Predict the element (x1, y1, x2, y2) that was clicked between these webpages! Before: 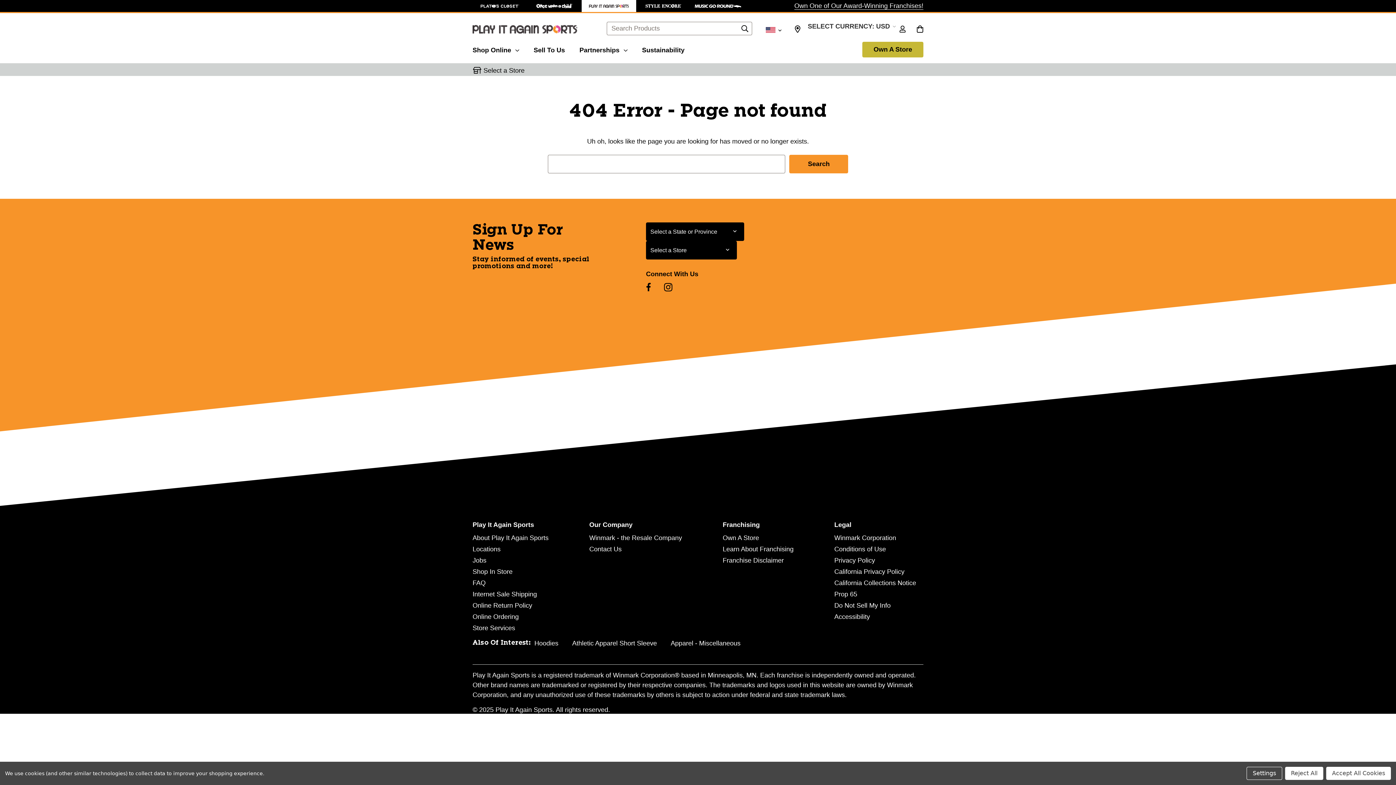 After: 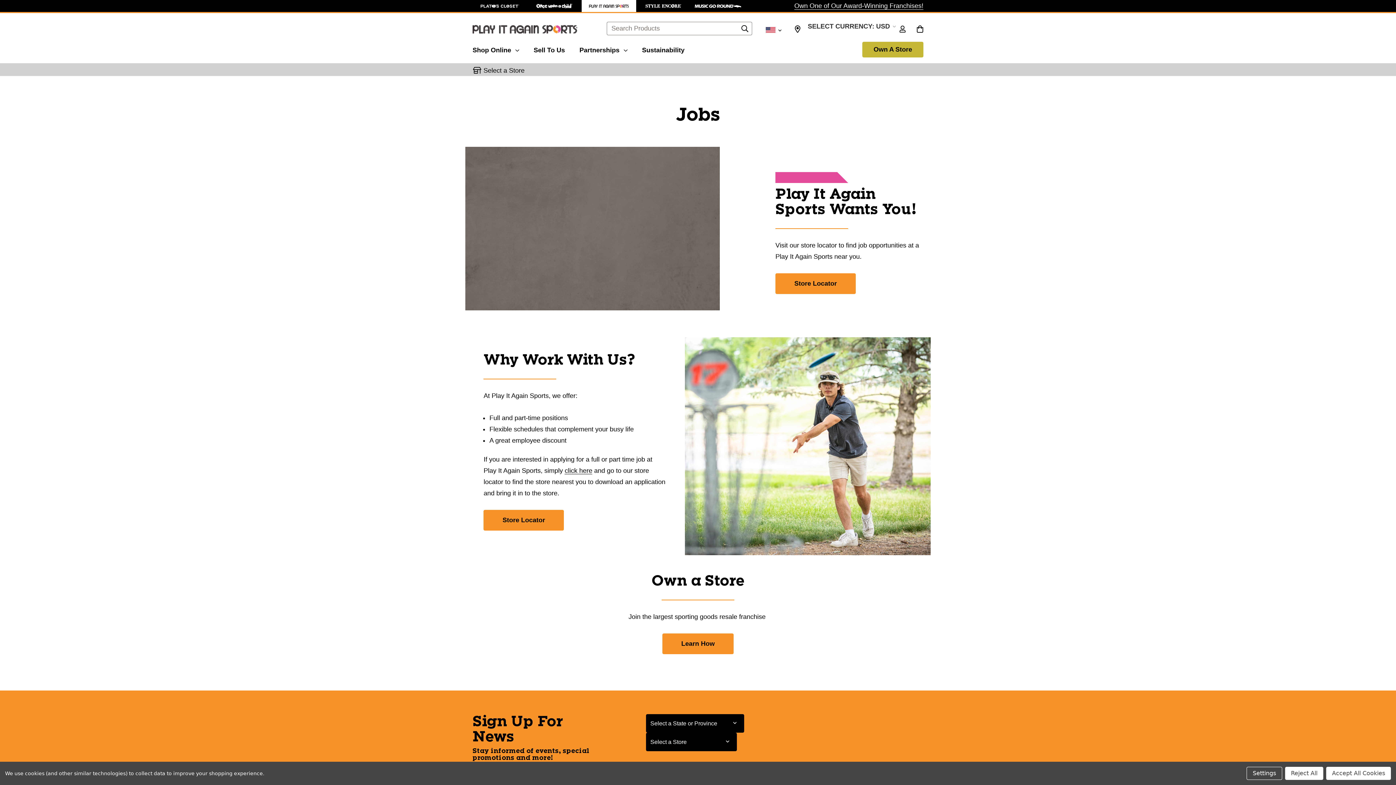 Action: label: Jobs bbox: (472, 557, 486, 564)